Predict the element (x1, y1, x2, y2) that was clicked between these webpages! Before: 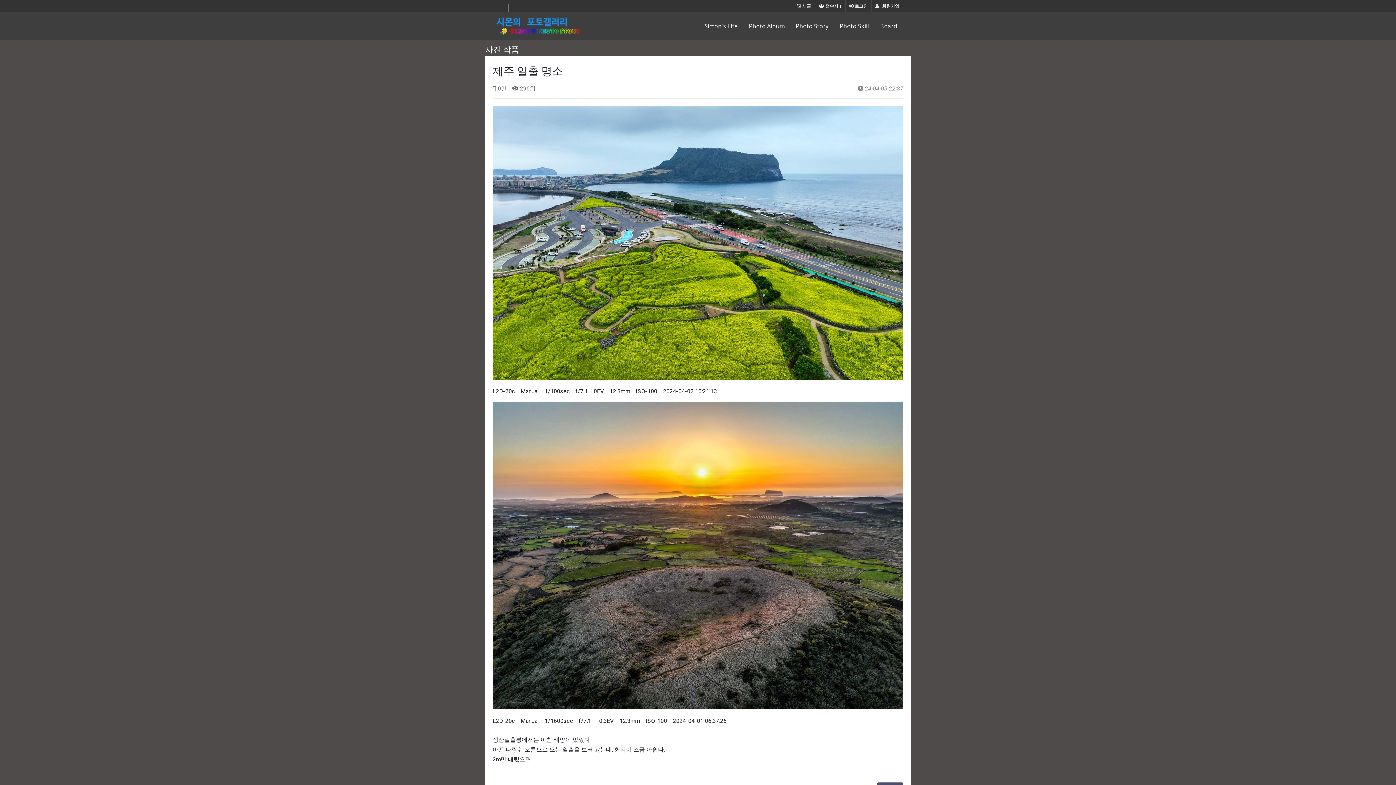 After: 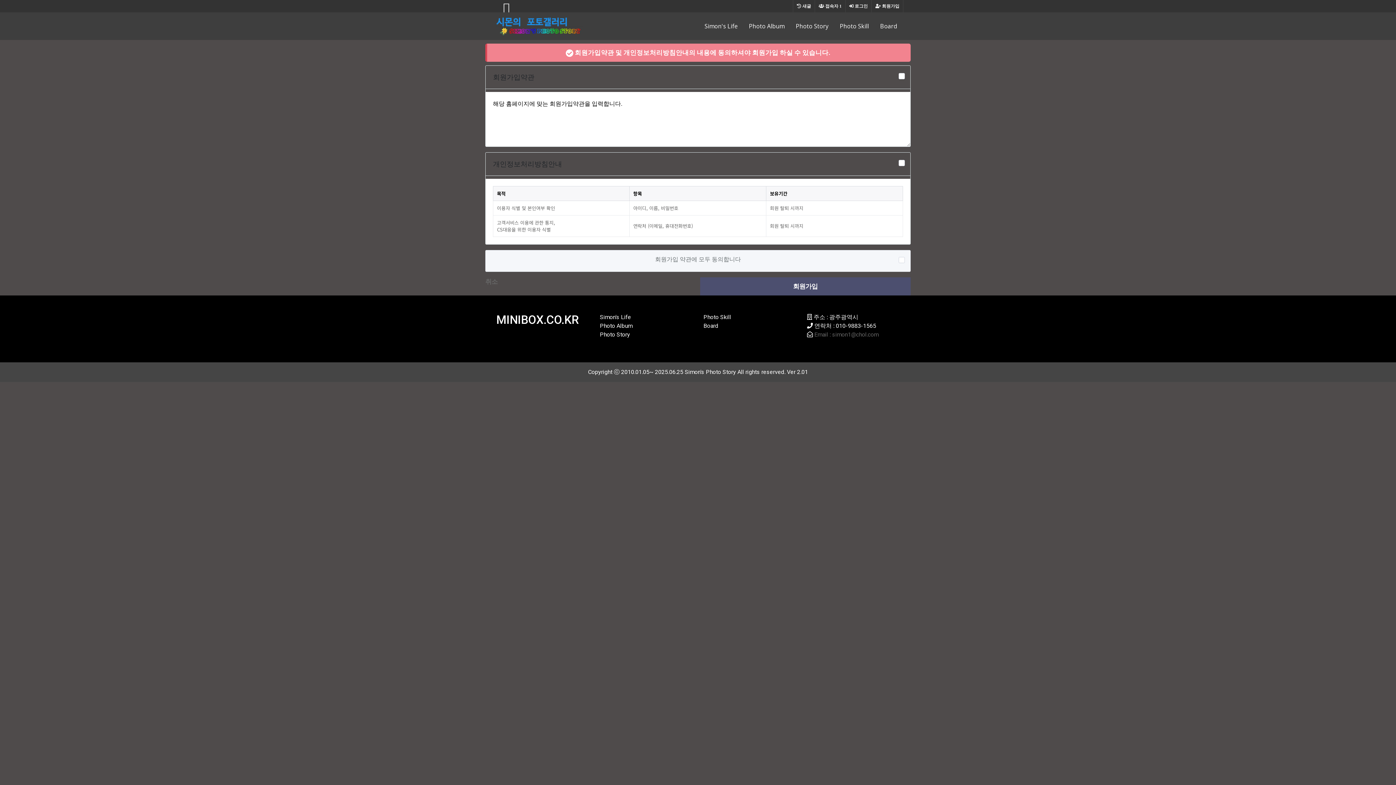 Action: label:  회원가입 bbox: (872, 0, 903, 12)